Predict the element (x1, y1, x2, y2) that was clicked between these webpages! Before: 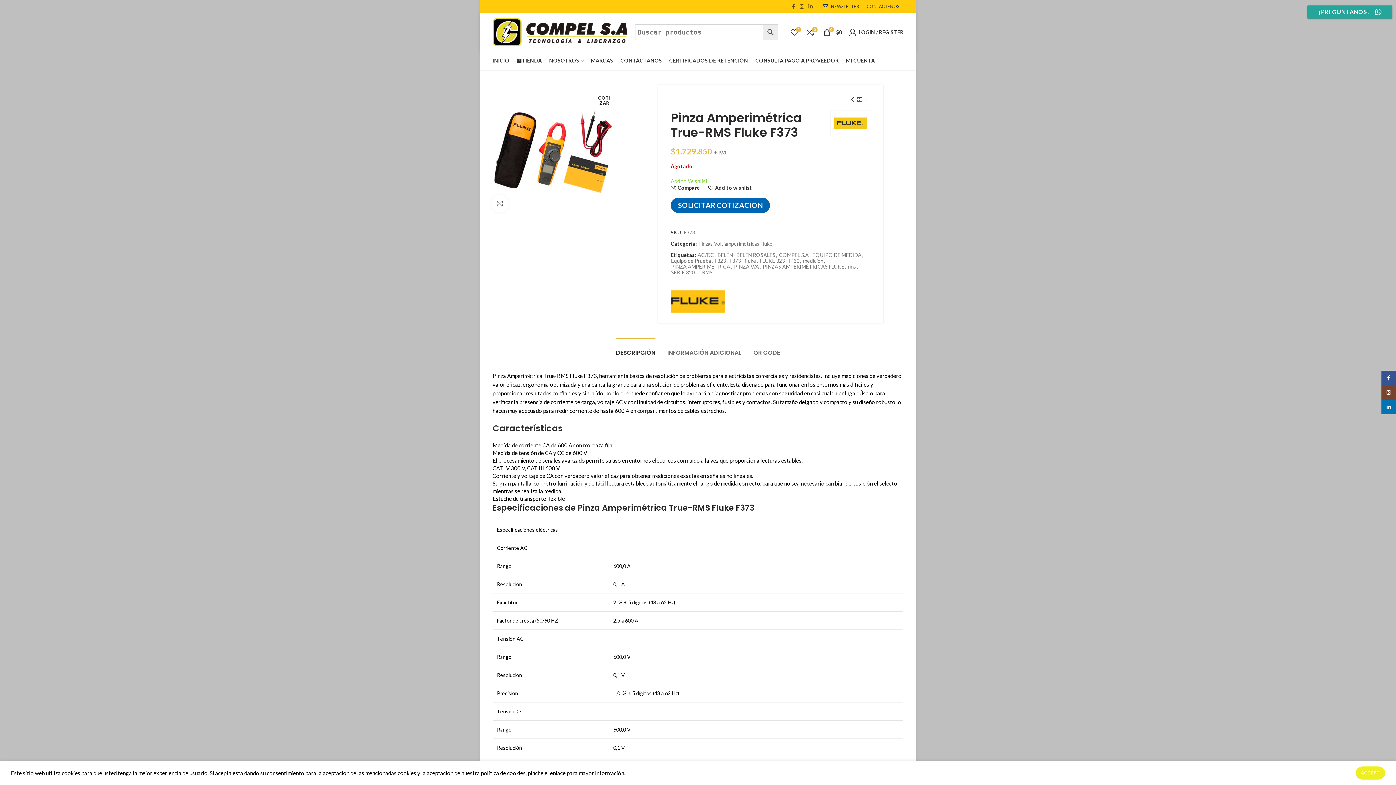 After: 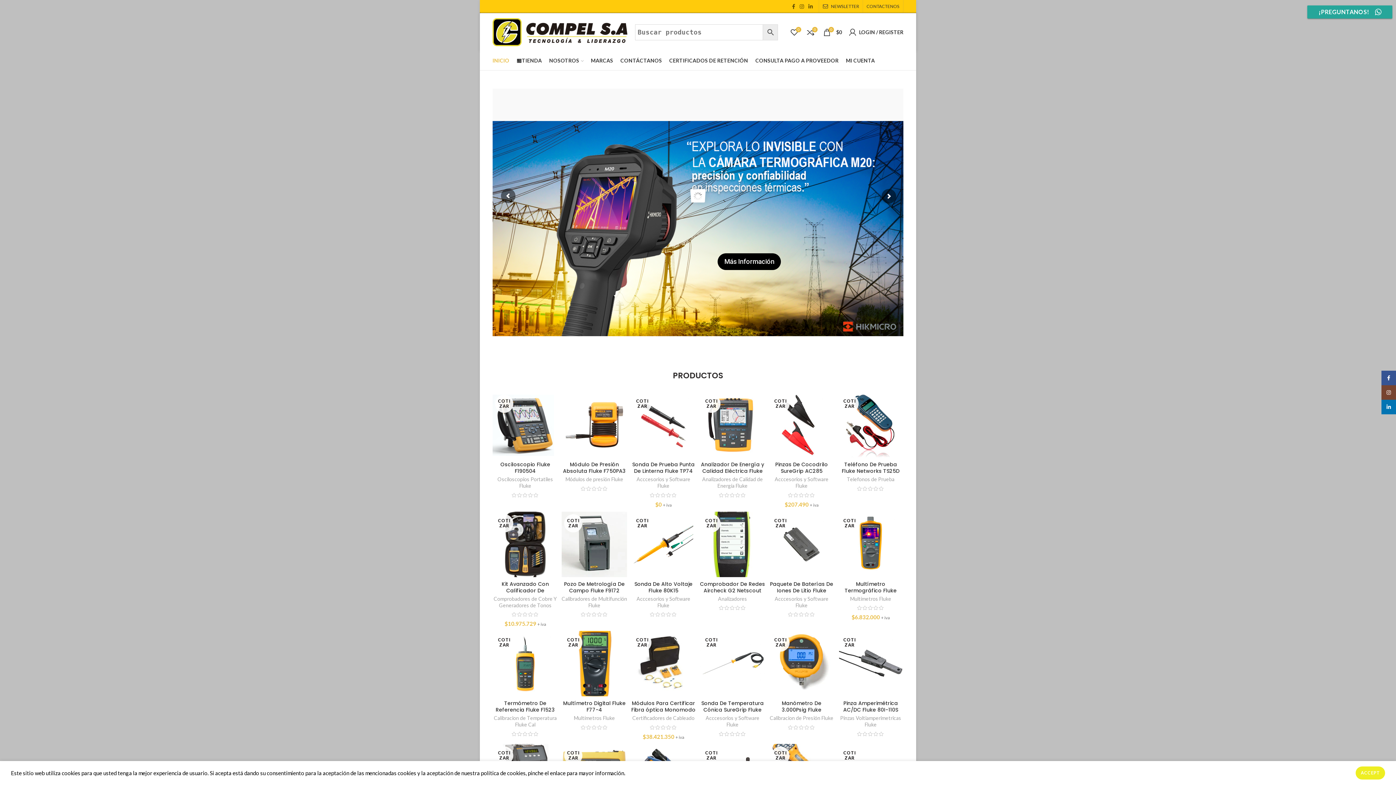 Action: bbox: (492, 16, 628, 48)